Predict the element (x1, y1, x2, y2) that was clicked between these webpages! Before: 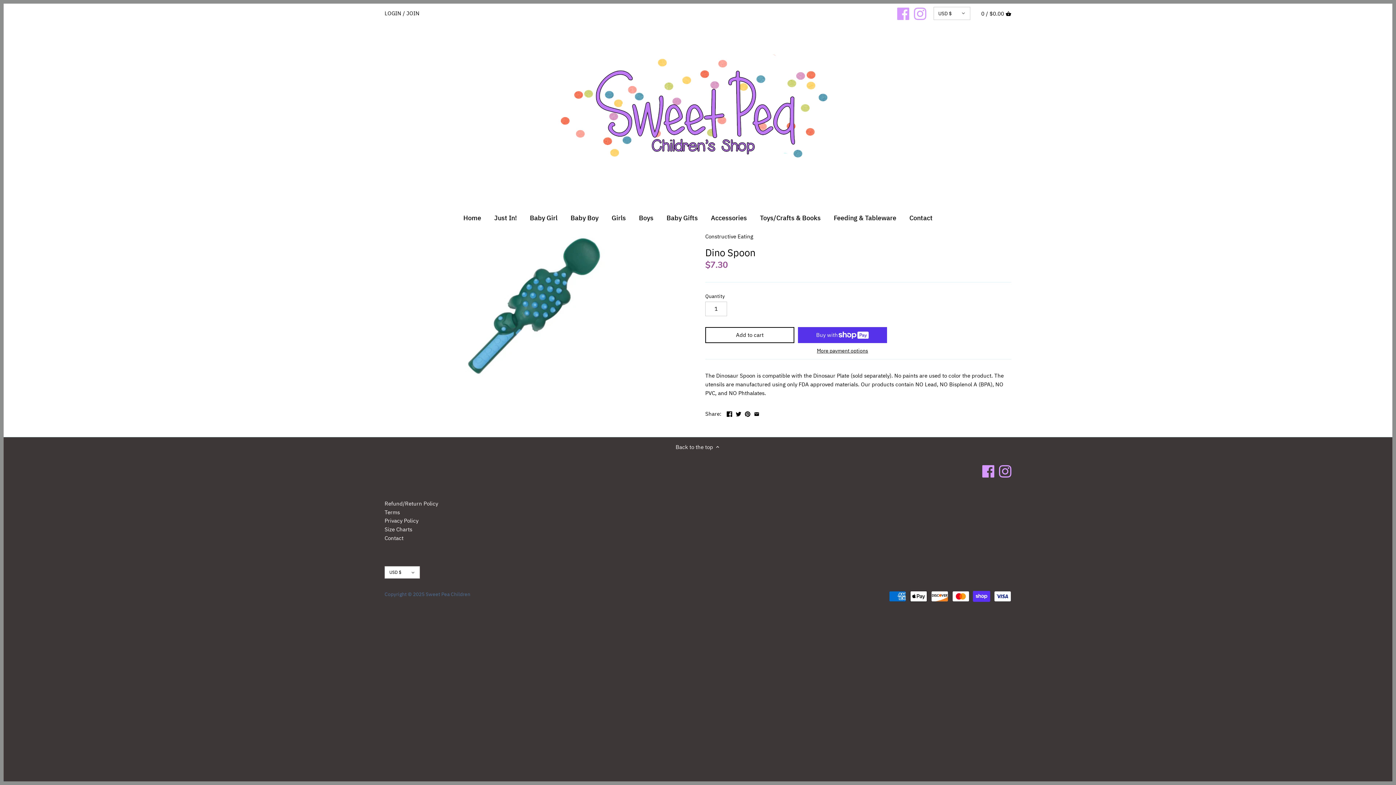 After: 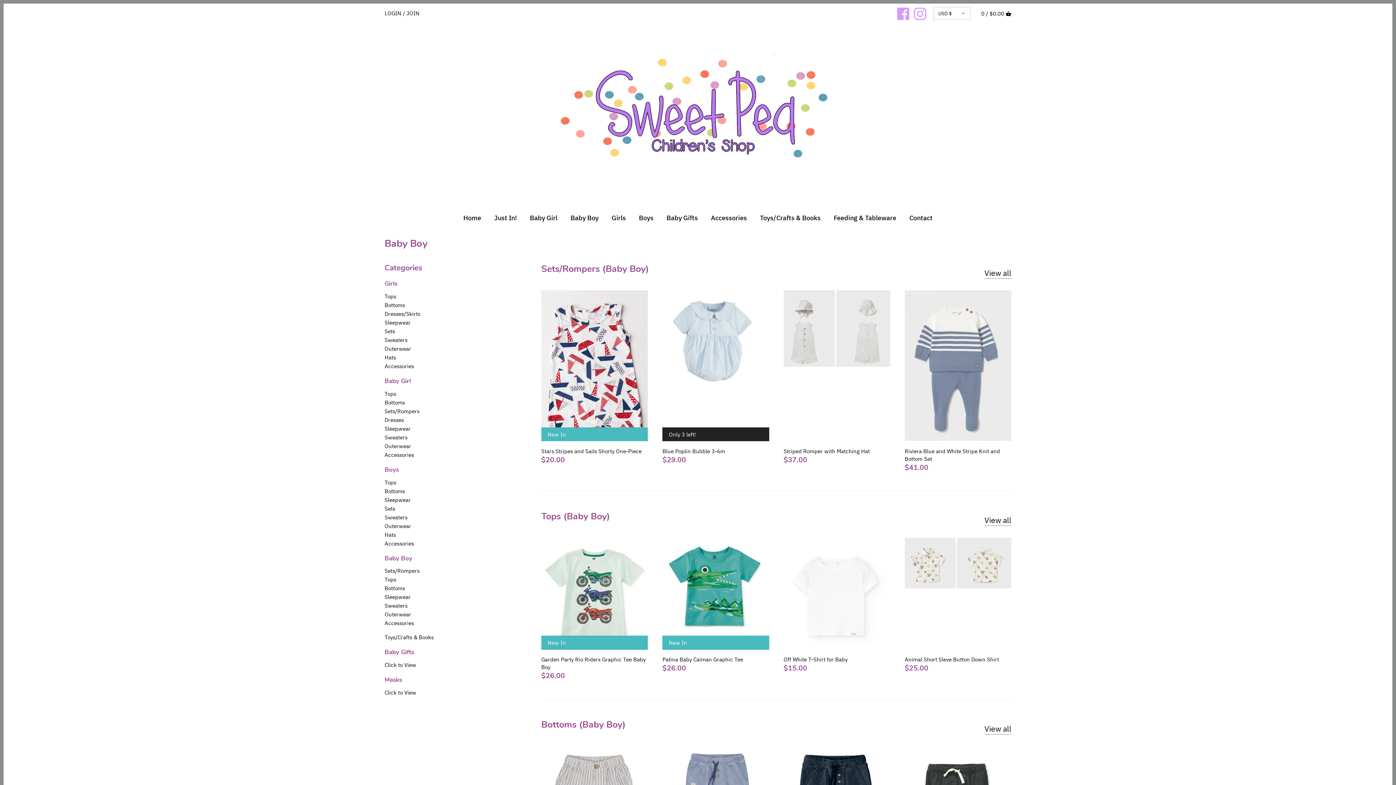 Action: label: Baby Boy bbox: (564, 211, 605, 227)